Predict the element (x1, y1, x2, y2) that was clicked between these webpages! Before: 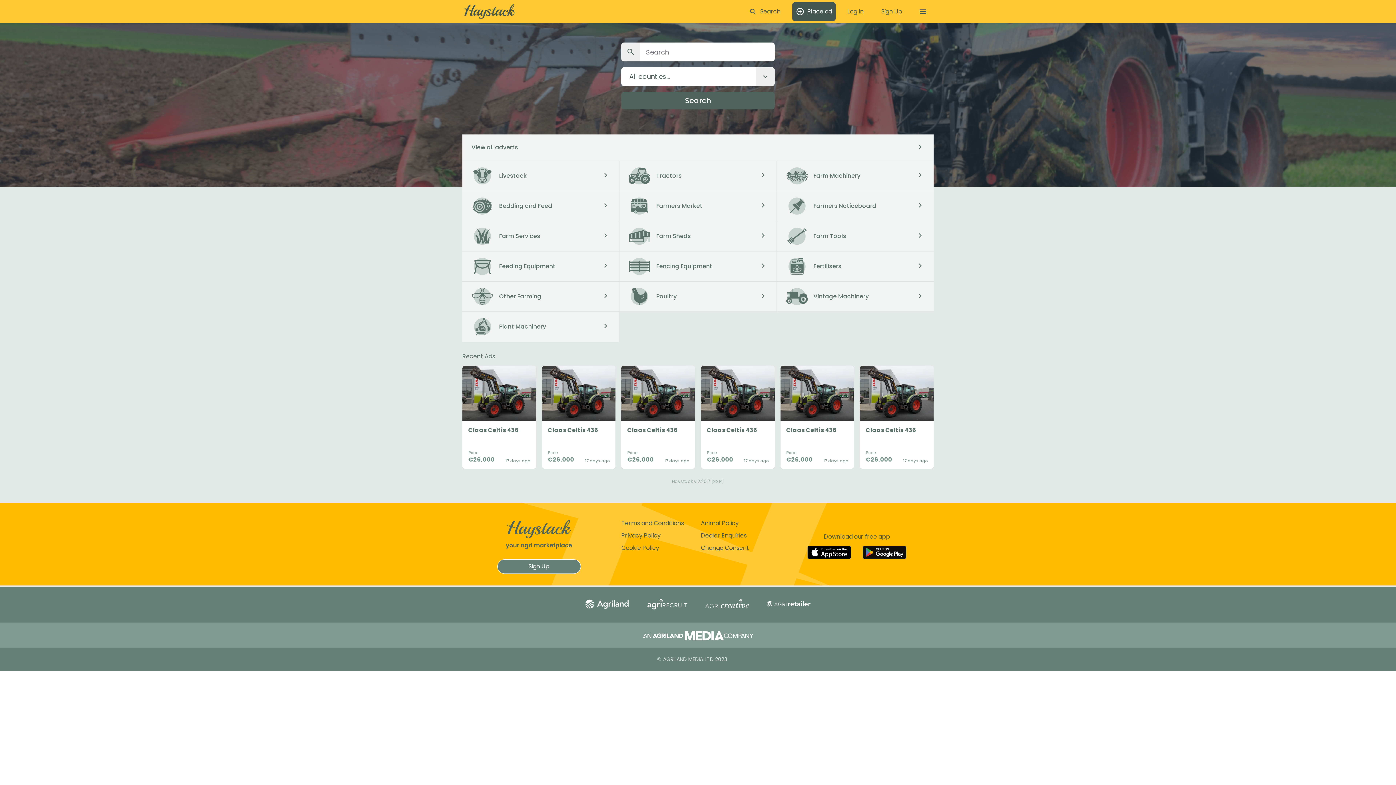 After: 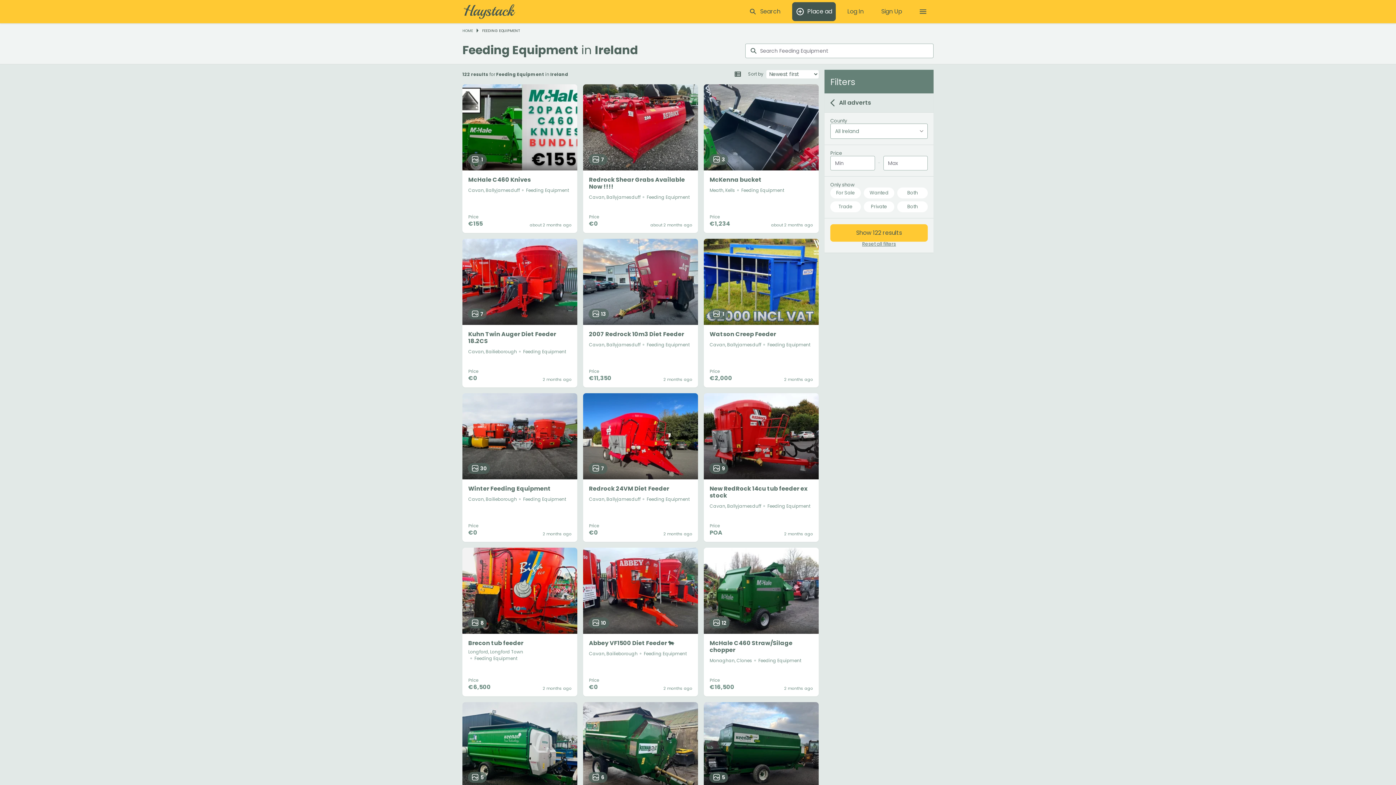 Action: label: Feeding Equipment bbox: (462, 251, 619, 281)